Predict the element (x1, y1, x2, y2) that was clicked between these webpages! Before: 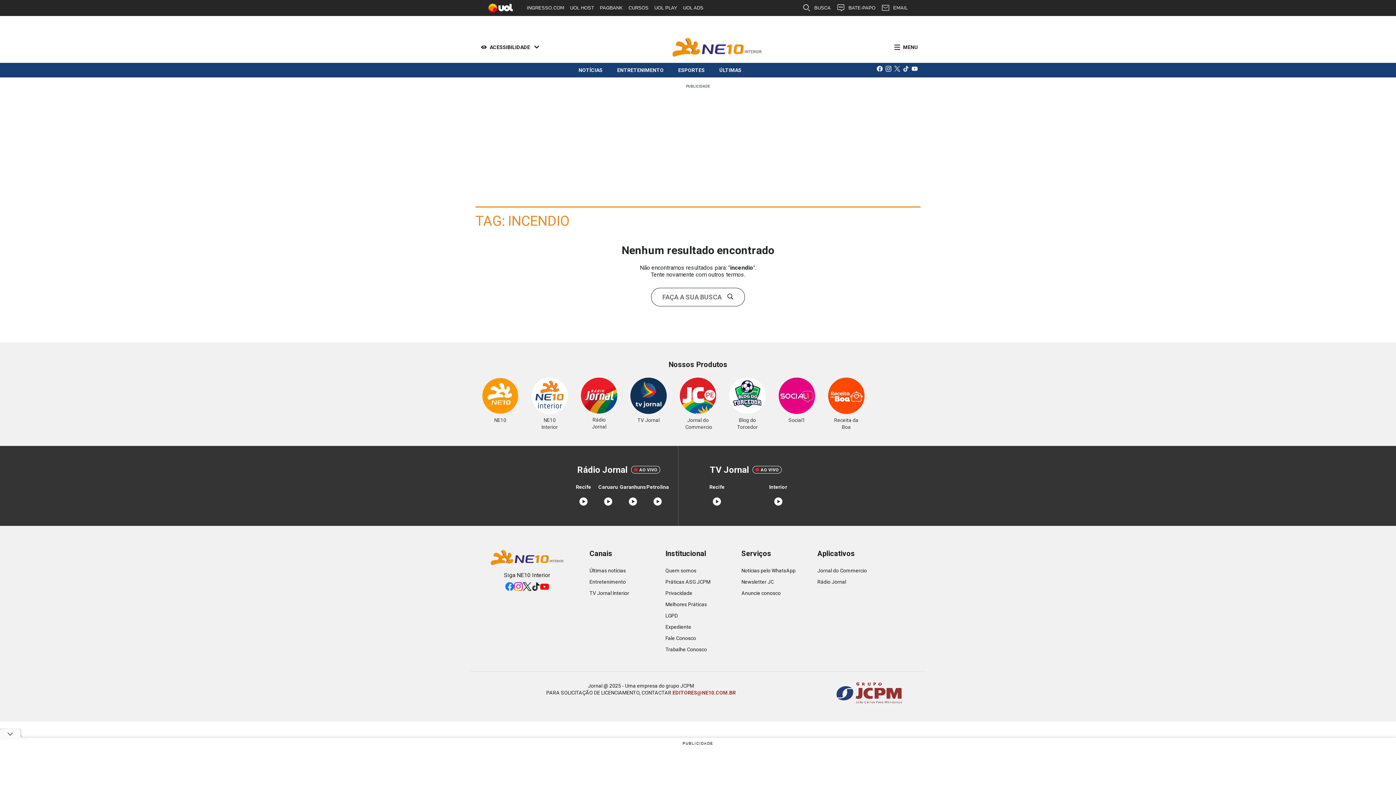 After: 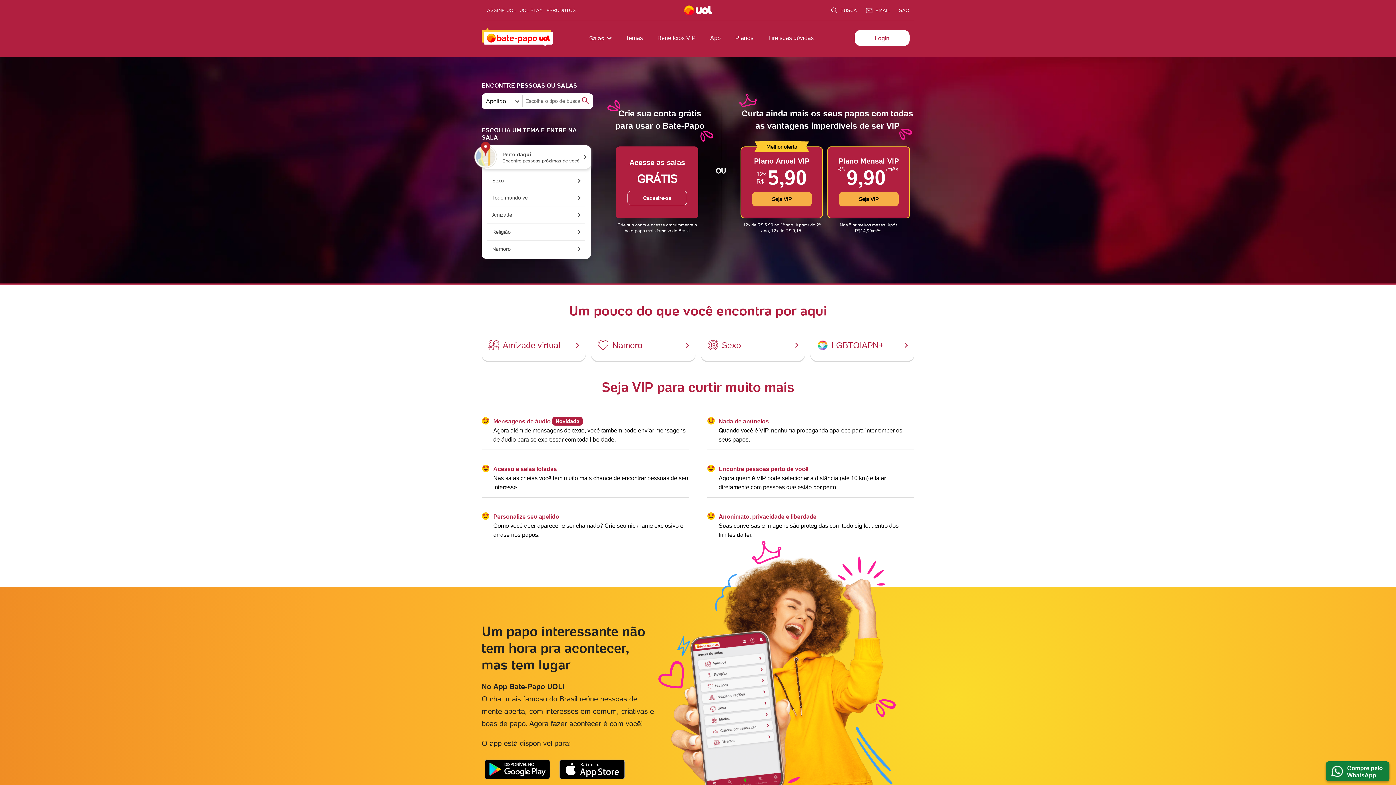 Action: label: BATE-PAPO bbox: (833, 0, 878, 16)